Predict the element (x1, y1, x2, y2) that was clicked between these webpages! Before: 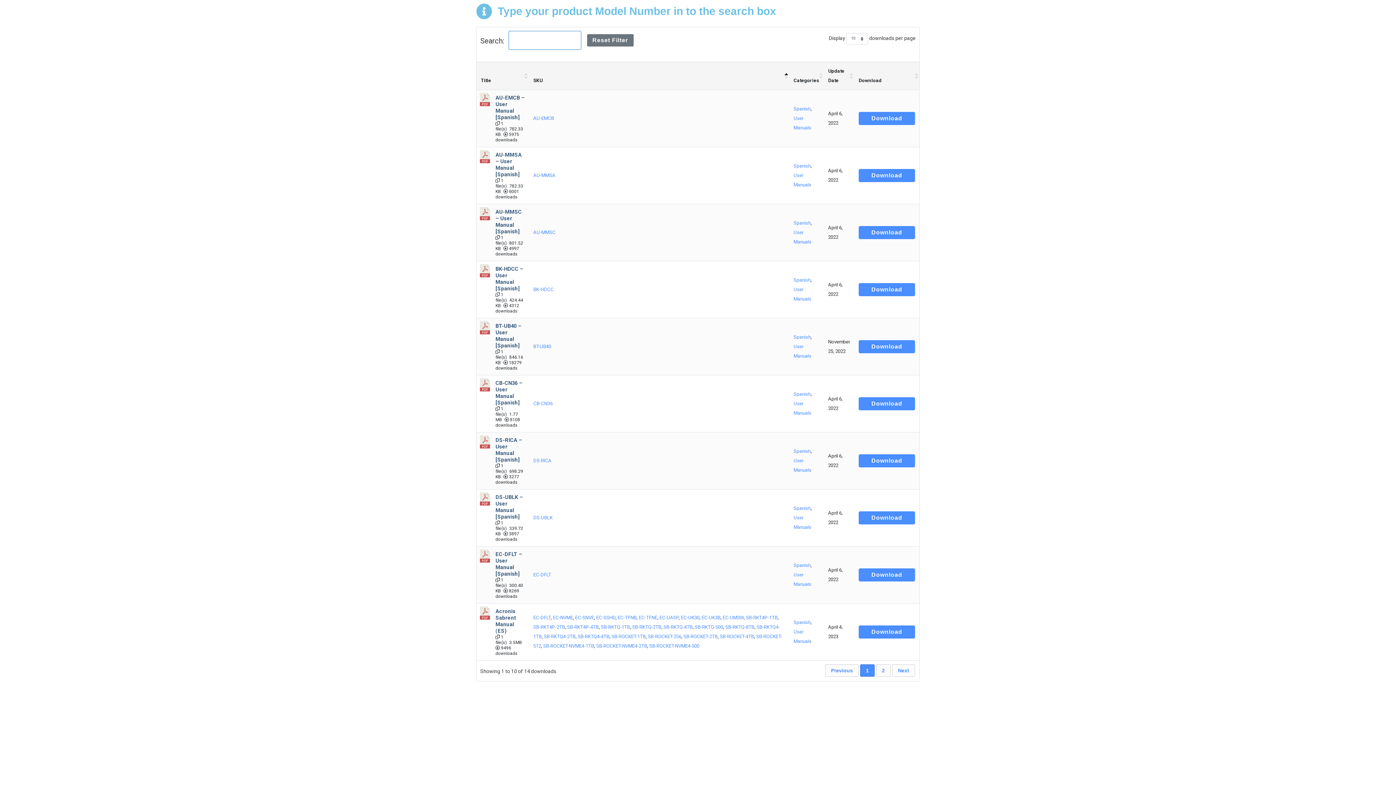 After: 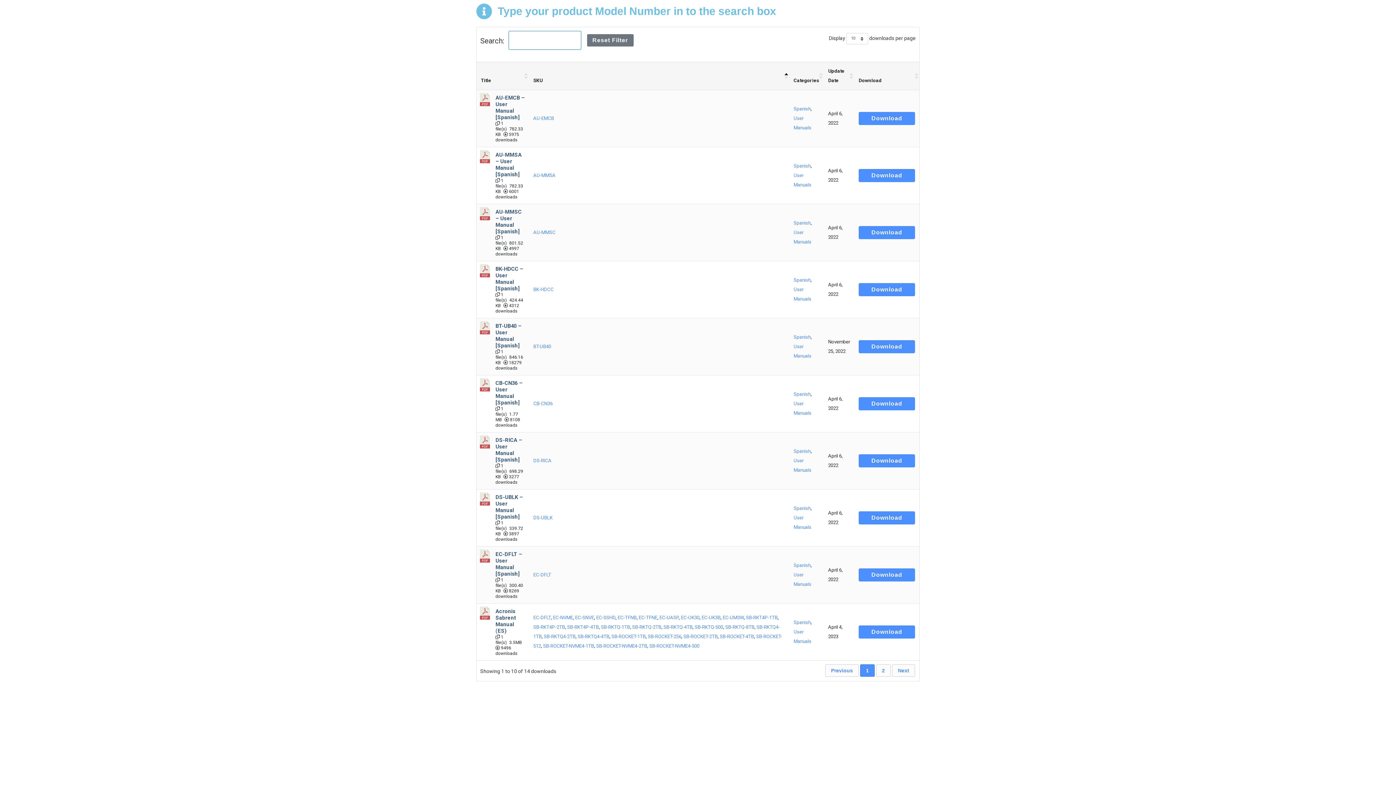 Action: bbox: (793, 391, 810, 396) label: Spanish